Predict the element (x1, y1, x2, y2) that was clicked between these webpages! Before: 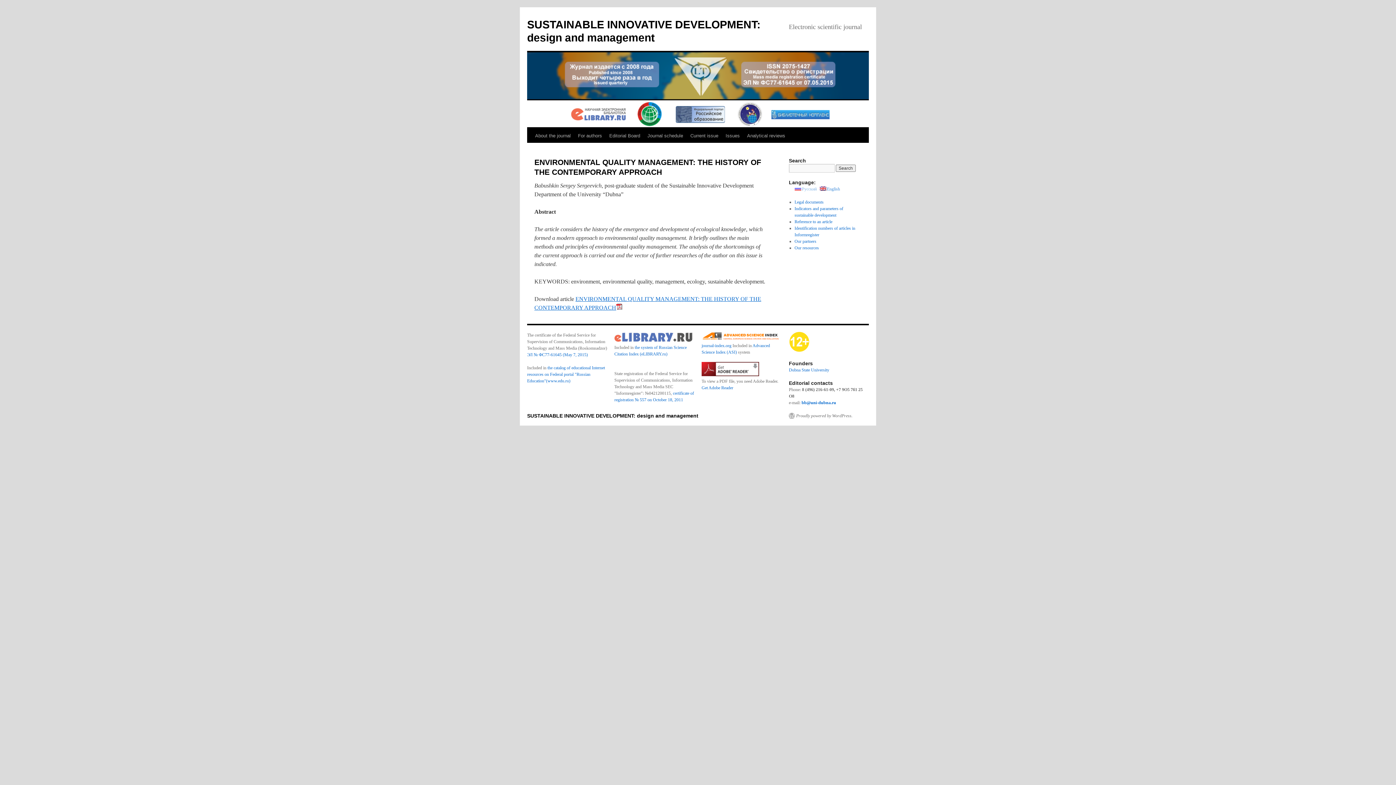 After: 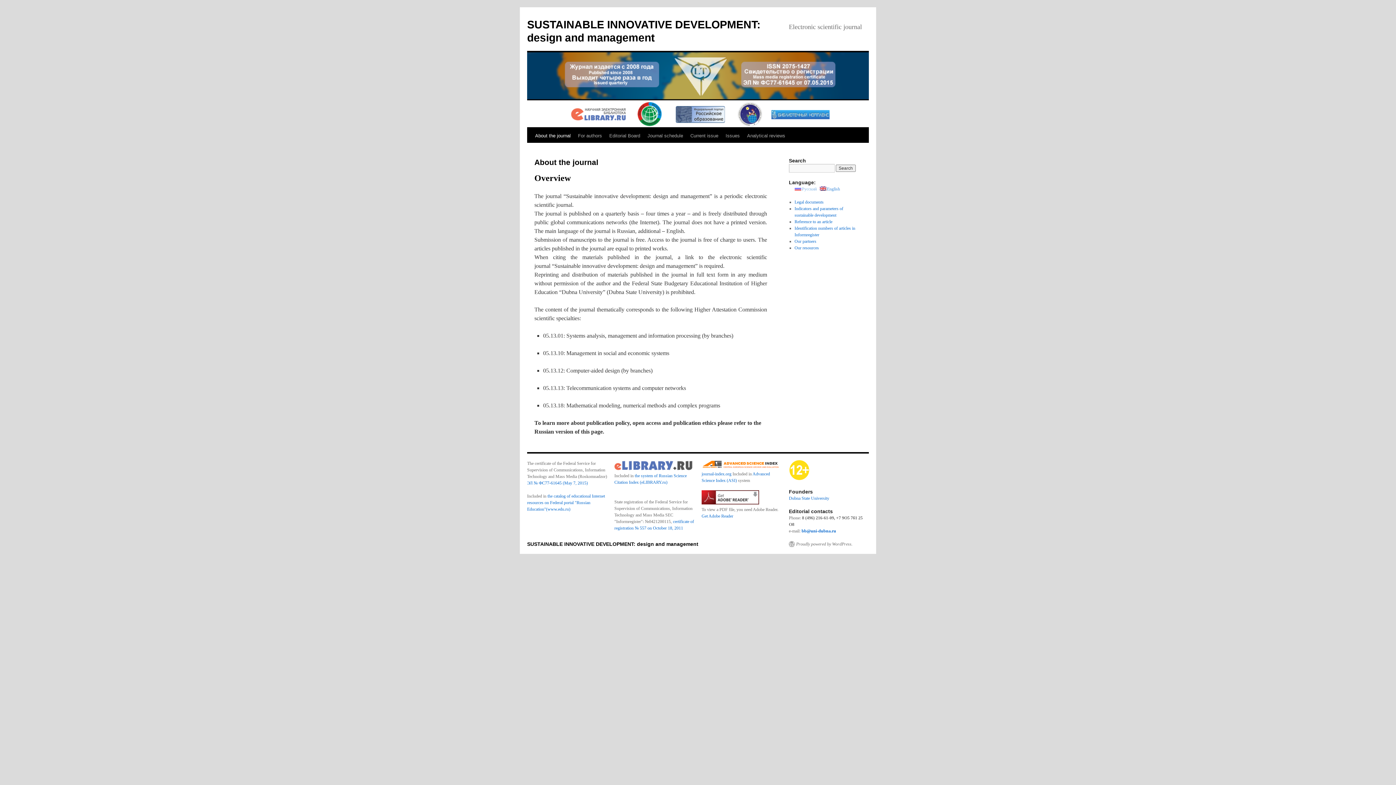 Action: label: About the journal bbox: (531, 129, 574, 142)